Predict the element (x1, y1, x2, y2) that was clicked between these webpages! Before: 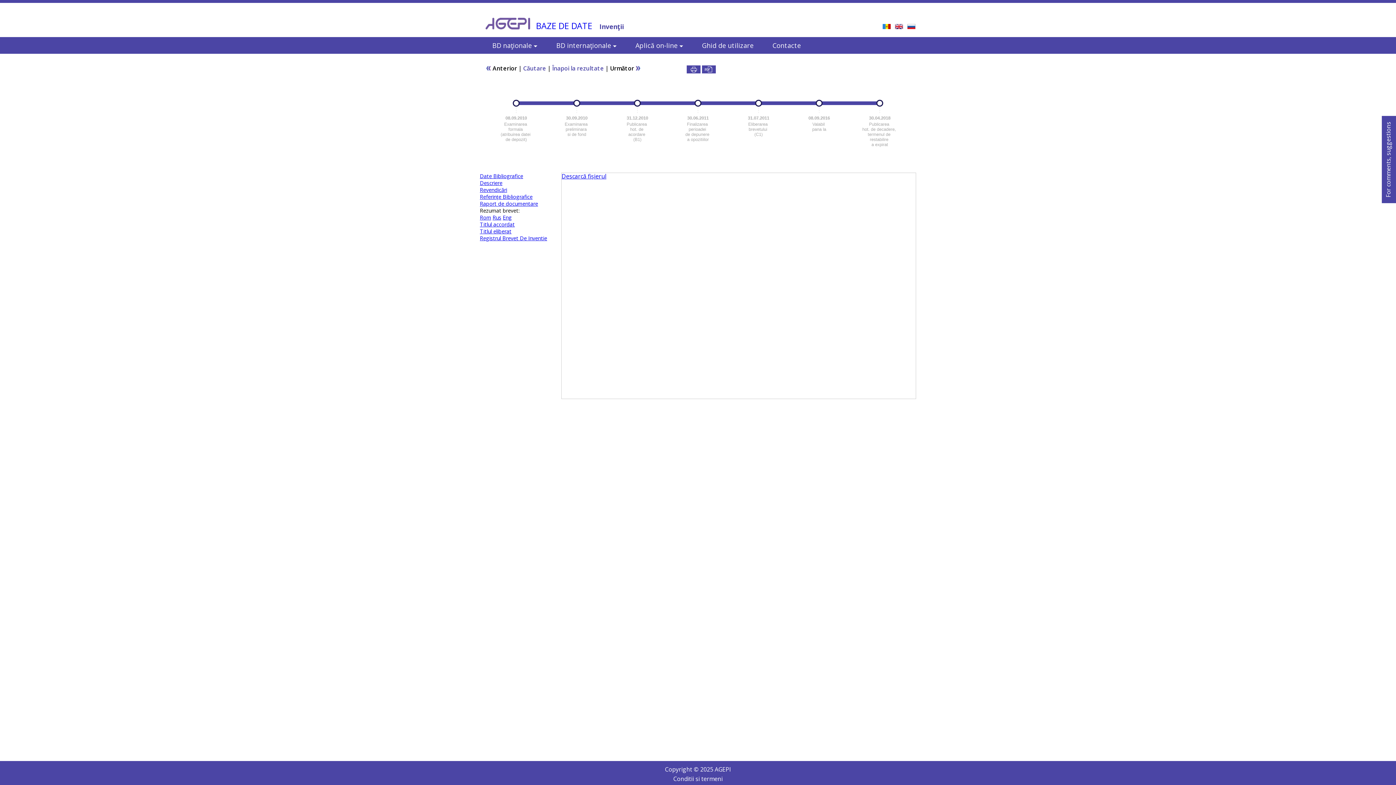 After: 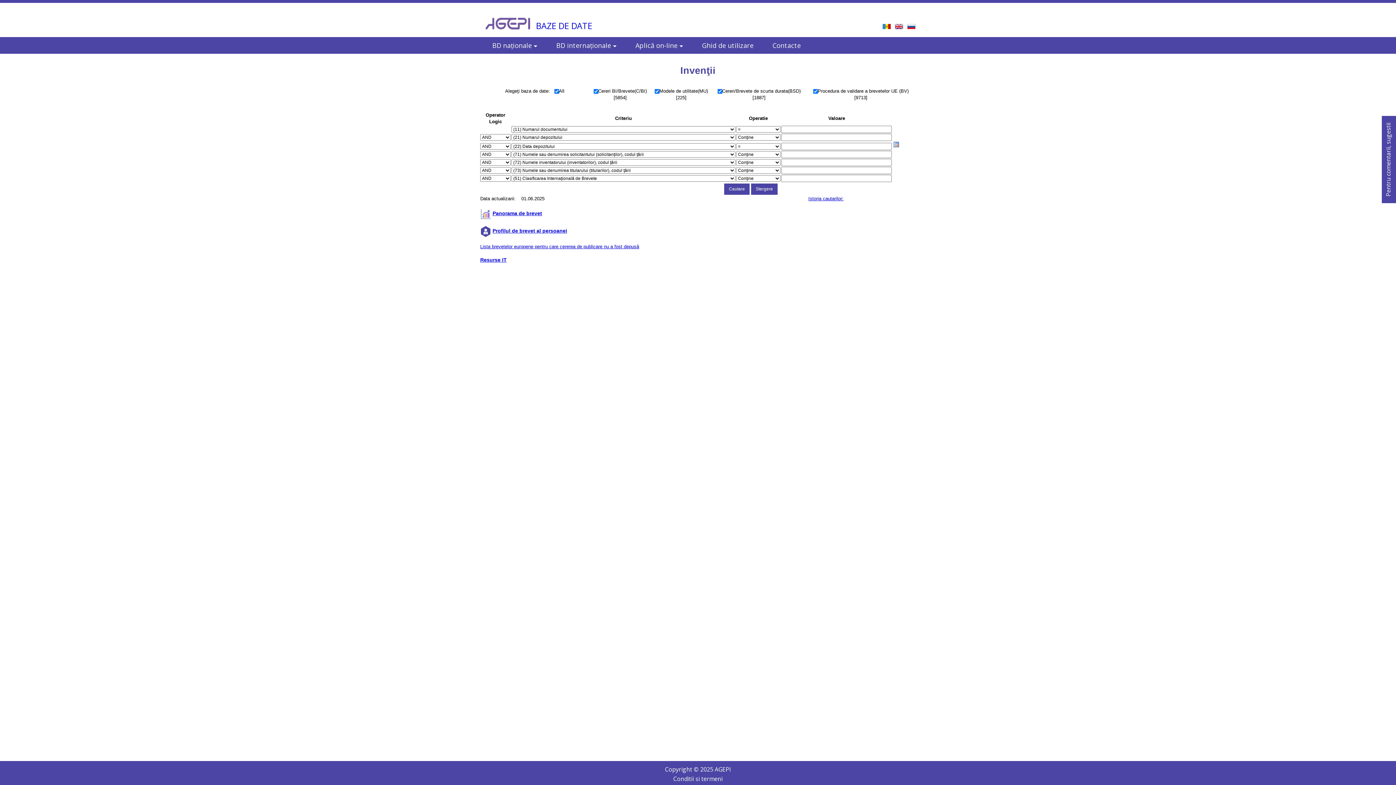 Action: label: Înapoi la rezultate bbox: (552, 64, 604, 72)